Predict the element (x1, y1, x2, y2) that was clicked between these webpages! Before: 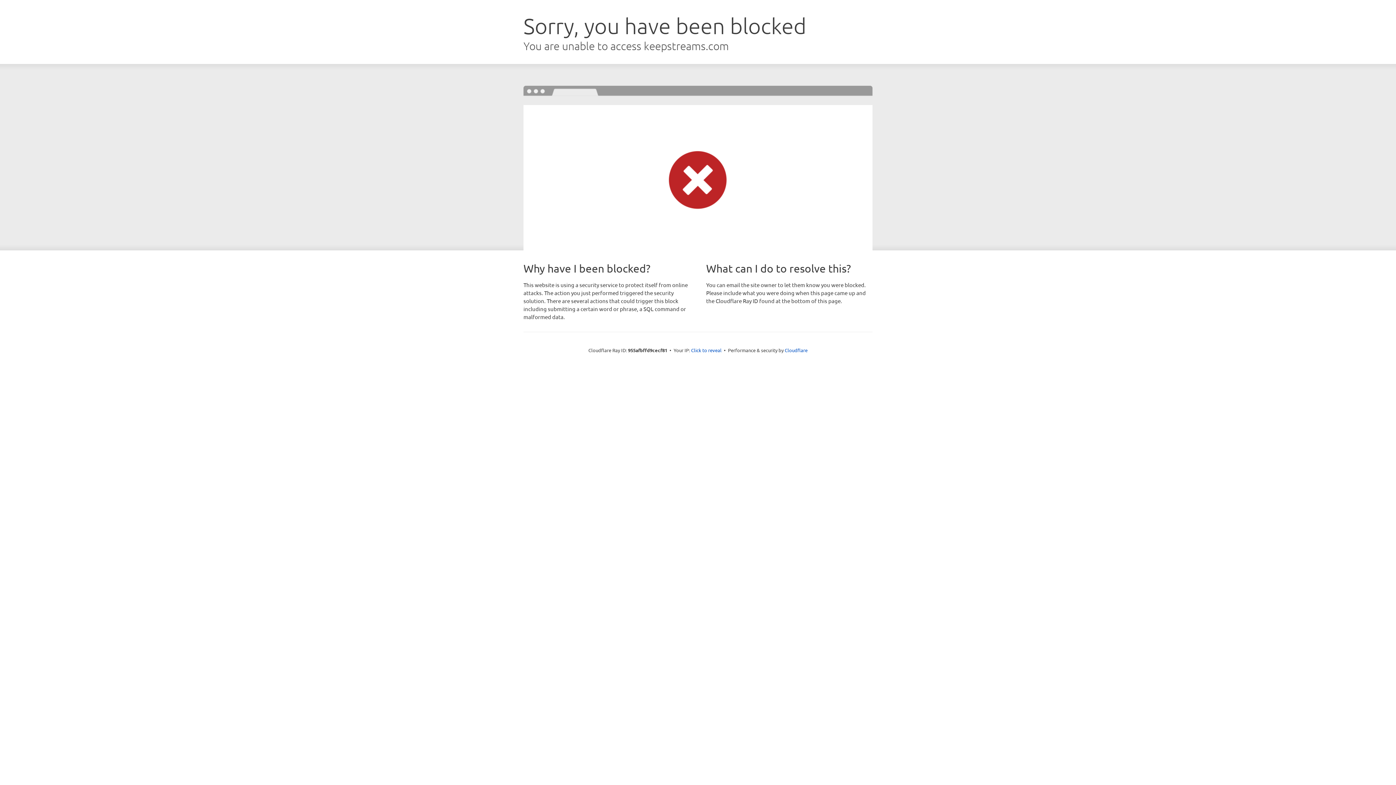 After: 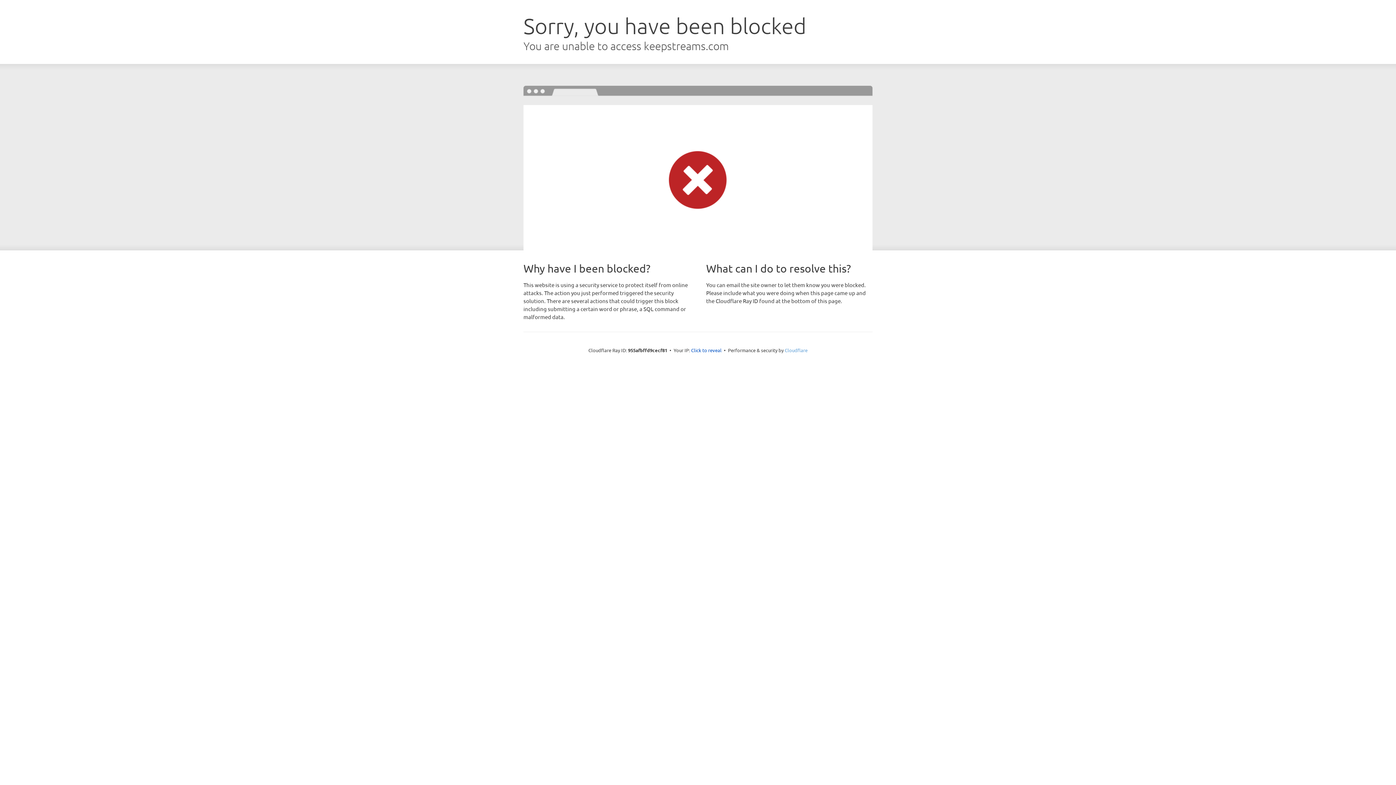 Action: label: Cloudflare bbox: (784, 347, 807, 353)